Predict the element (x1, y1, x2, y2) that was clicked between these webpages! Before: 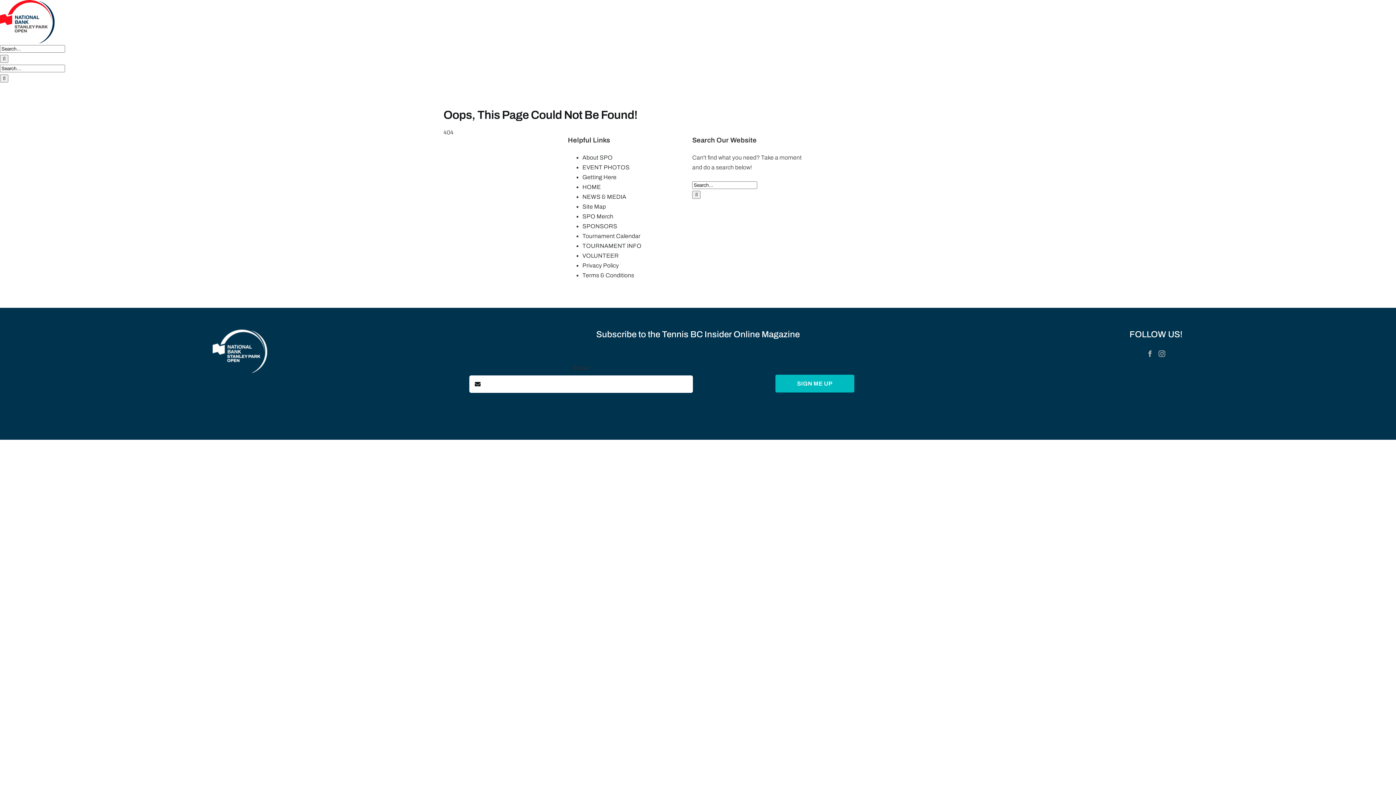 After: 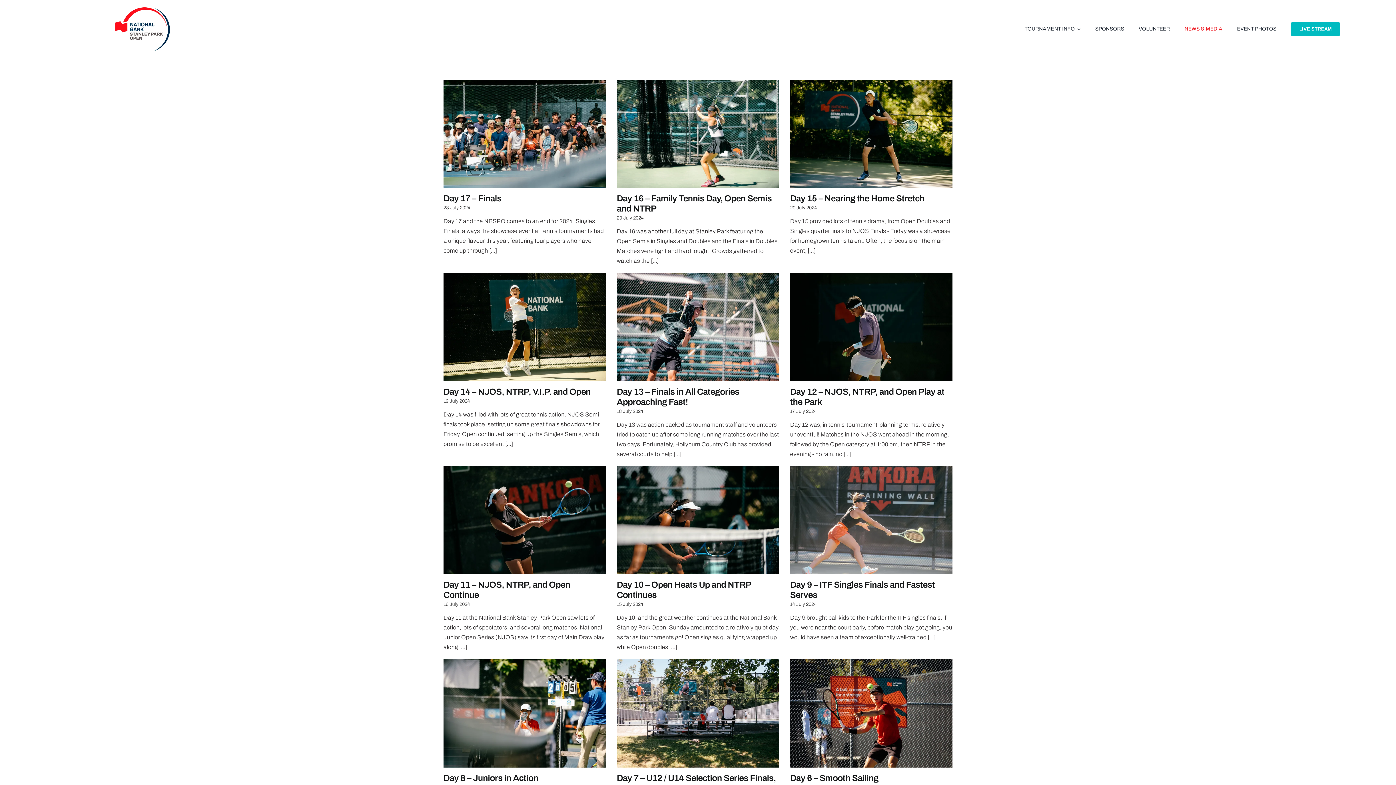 Action: label: NEWS & MEDIA bbox: (582, 193, 626, 200)